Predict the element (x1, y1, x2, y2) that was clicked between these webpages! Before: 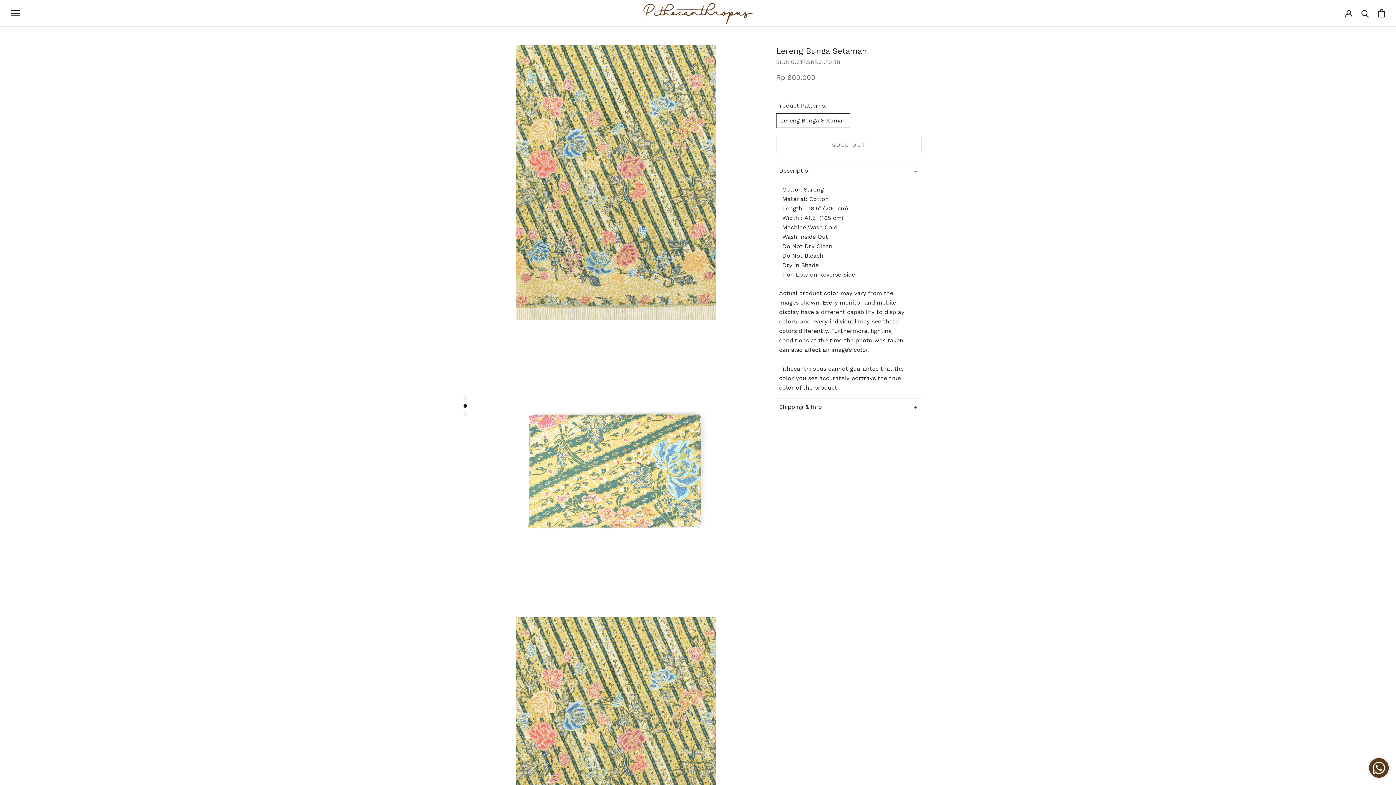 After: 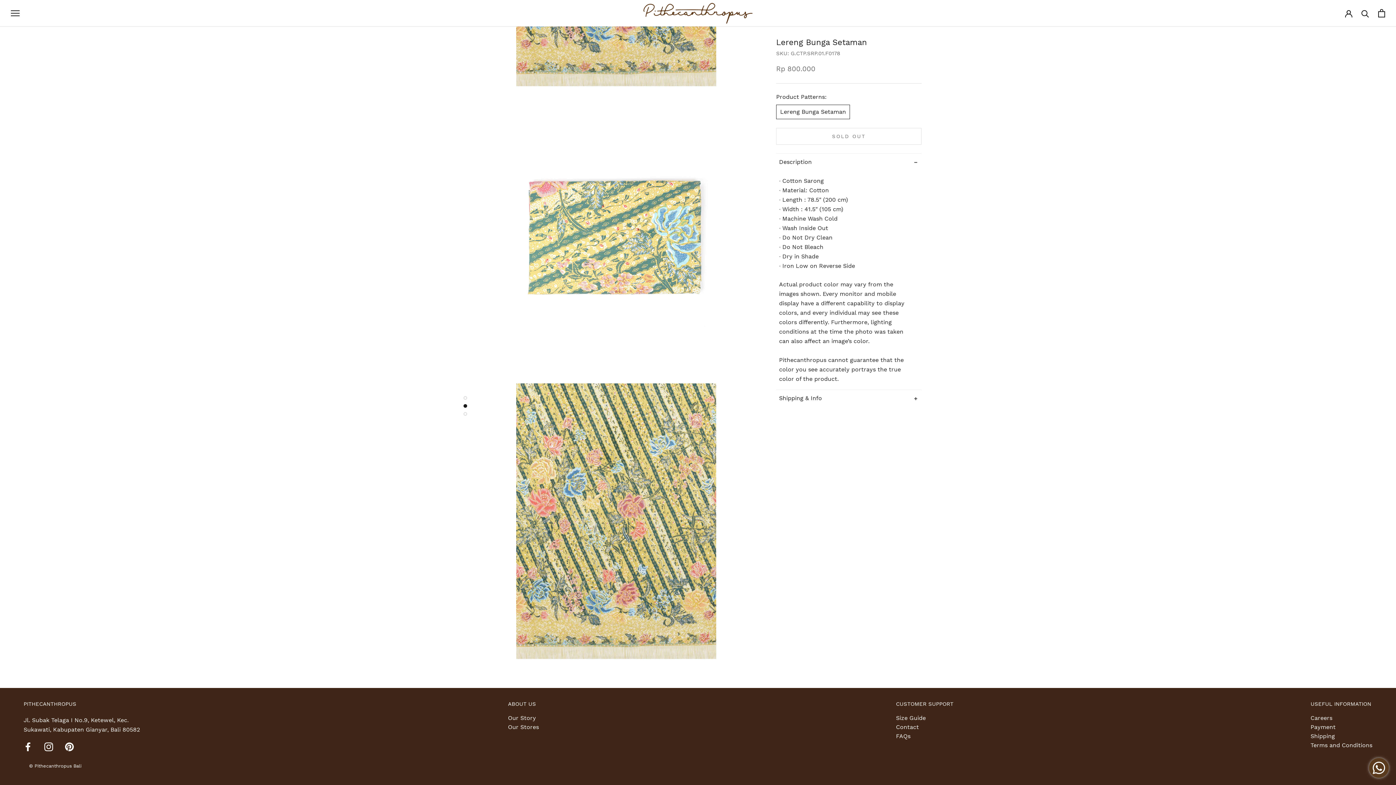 Action: bbox: (463, 412, 467, 415)